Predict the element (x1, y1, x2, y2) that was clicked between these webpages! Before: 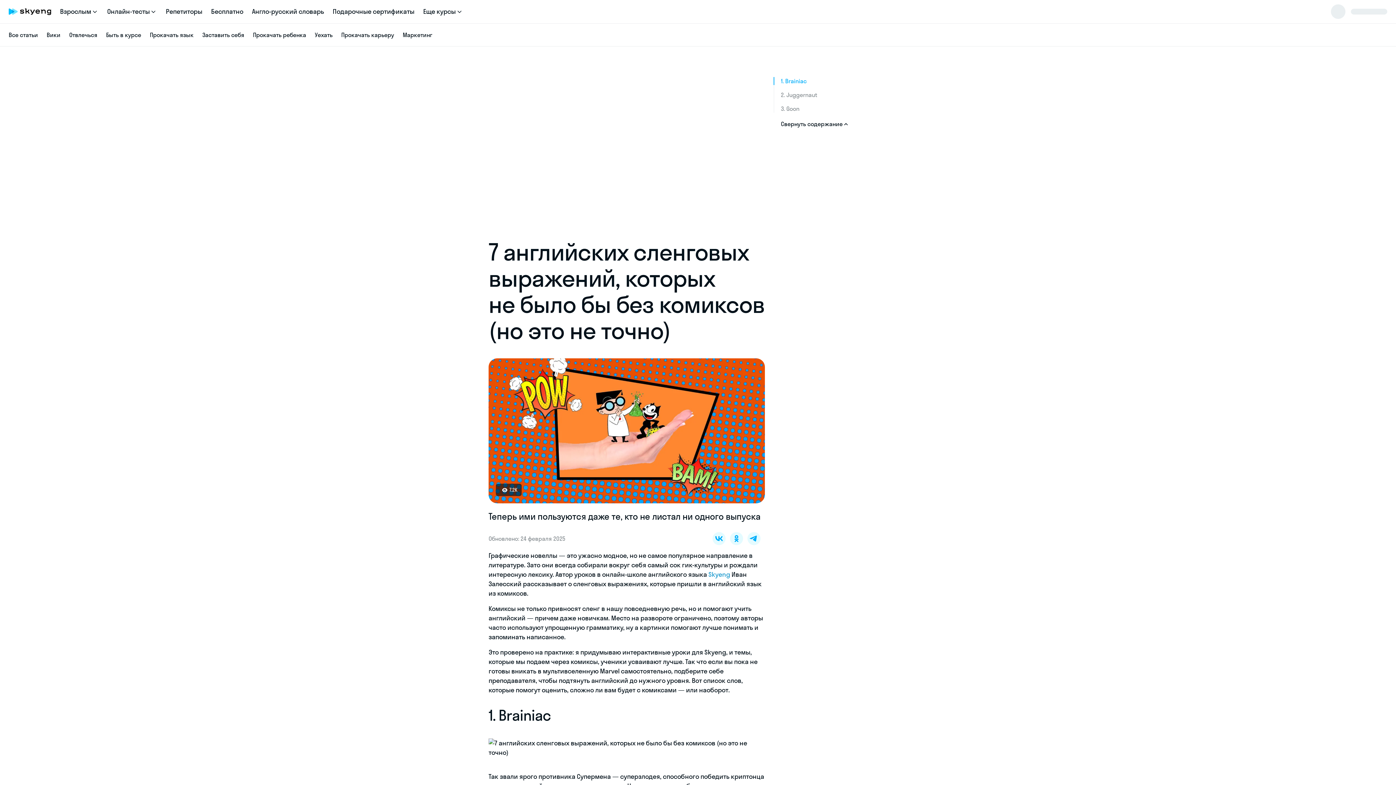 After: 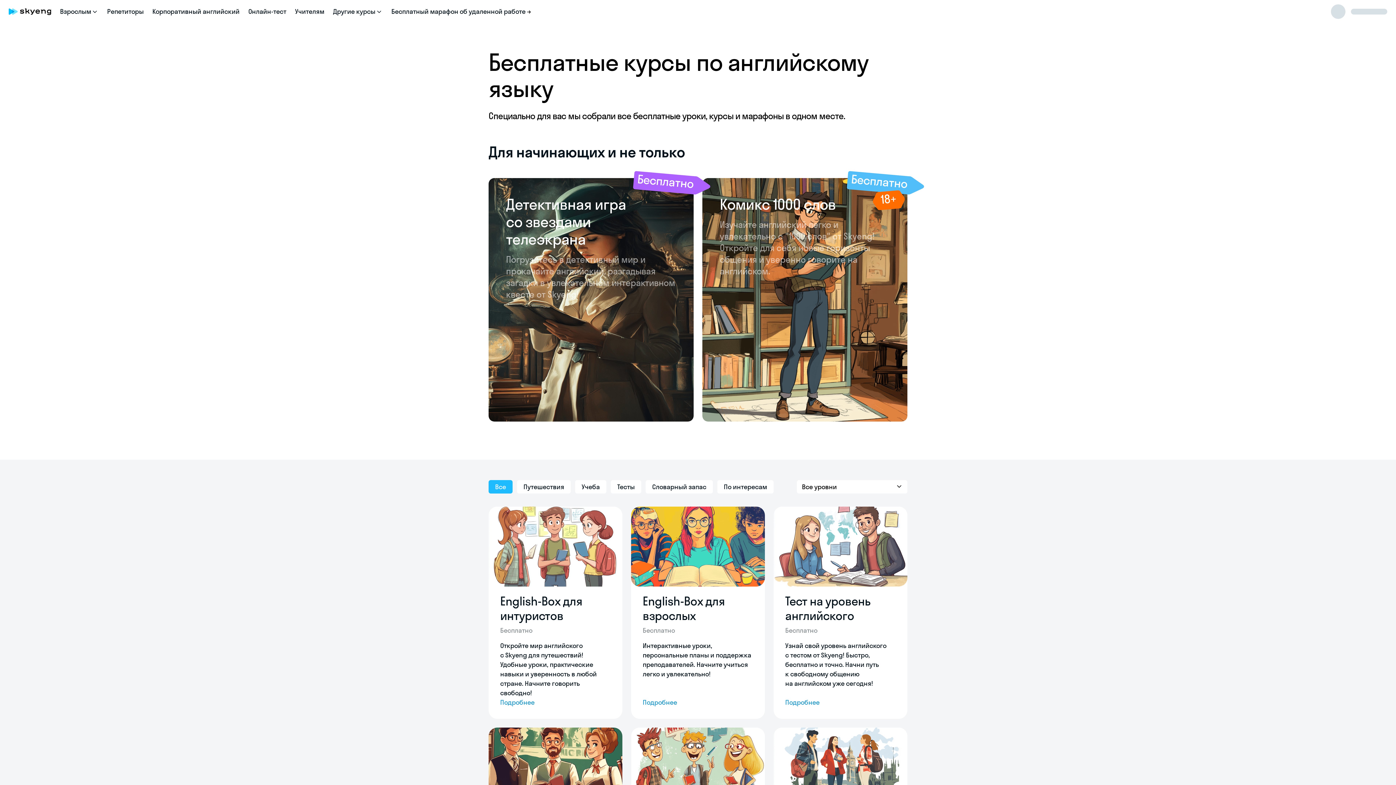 Action: bbox: (211, 7, 243, 15) label: Бесплатно